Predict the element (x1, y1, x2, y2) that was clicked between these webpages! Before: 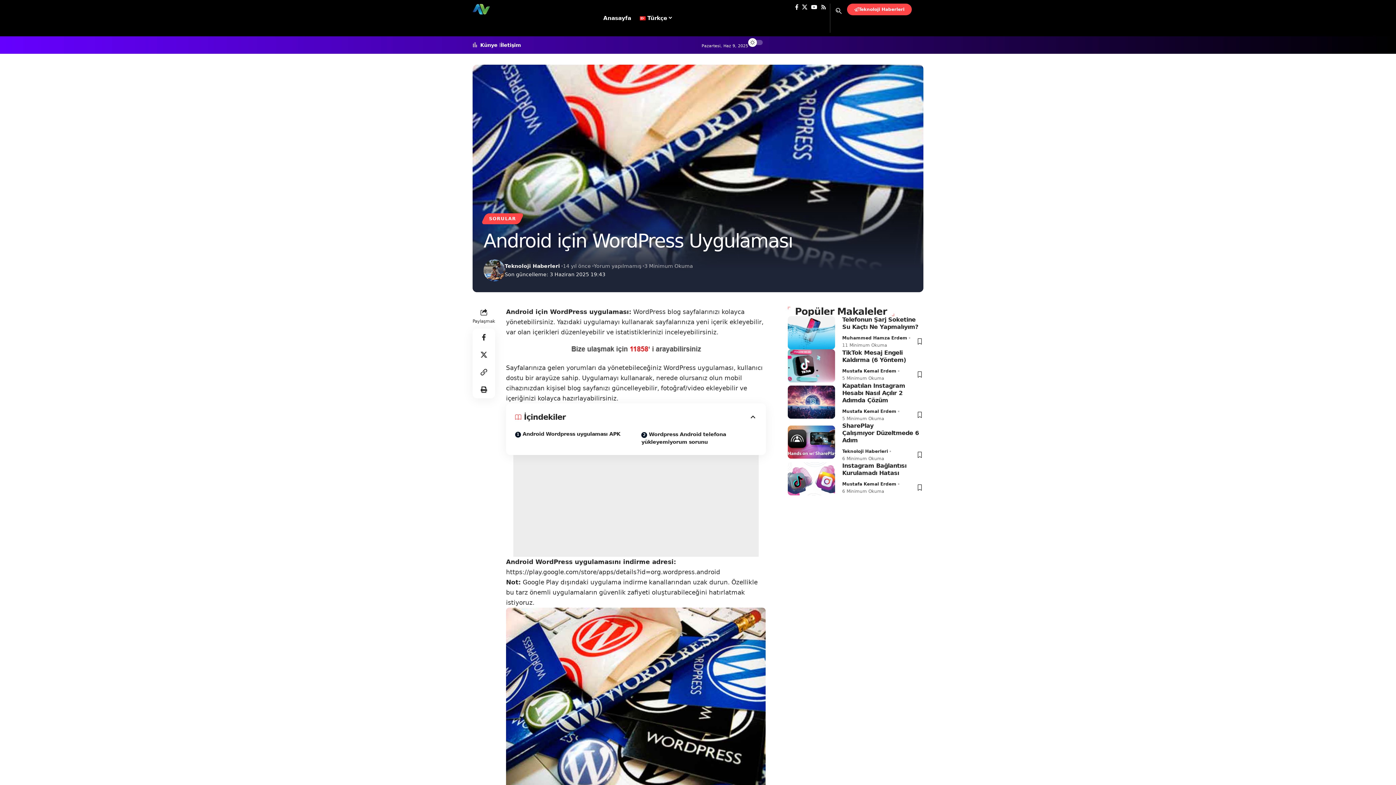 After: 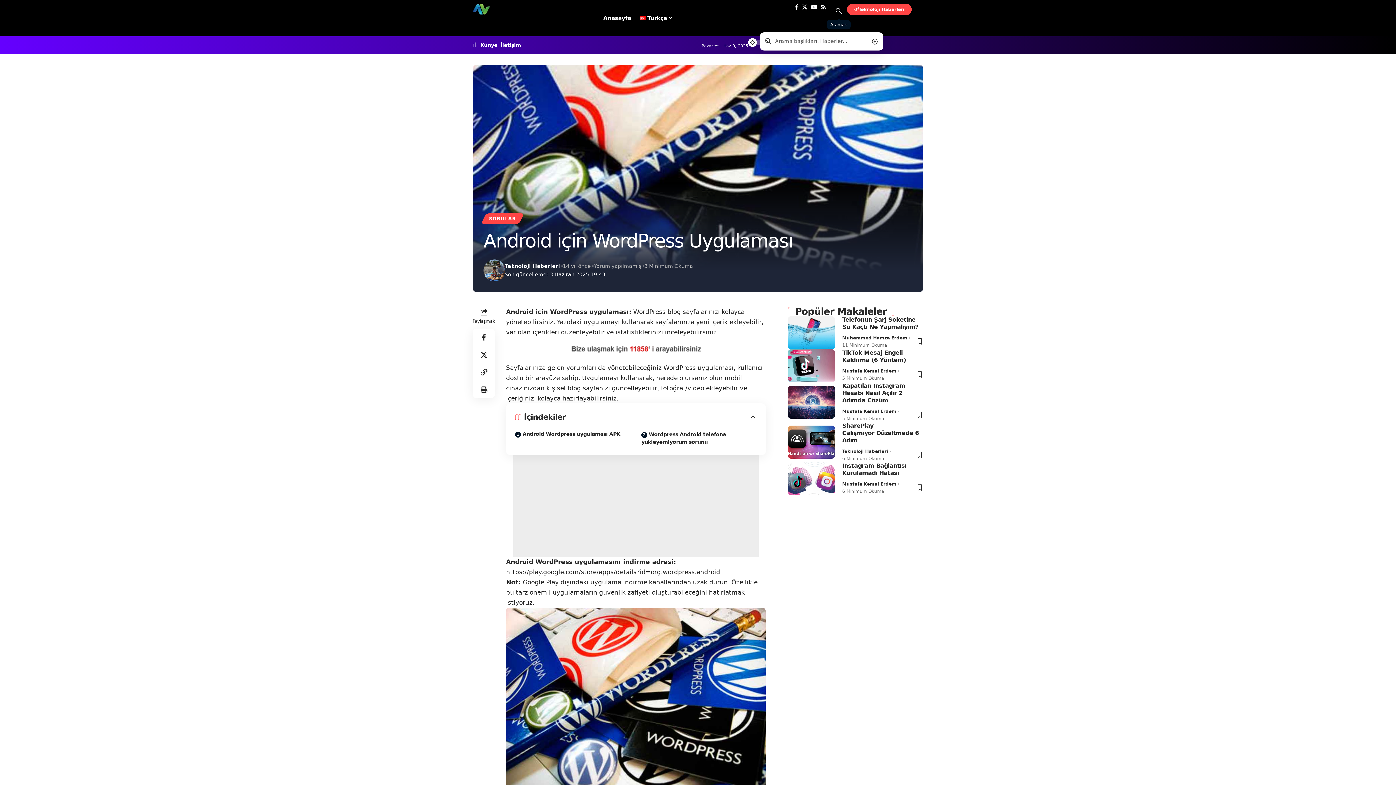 Action: bbox: (836, 3, 841, 18) label: search